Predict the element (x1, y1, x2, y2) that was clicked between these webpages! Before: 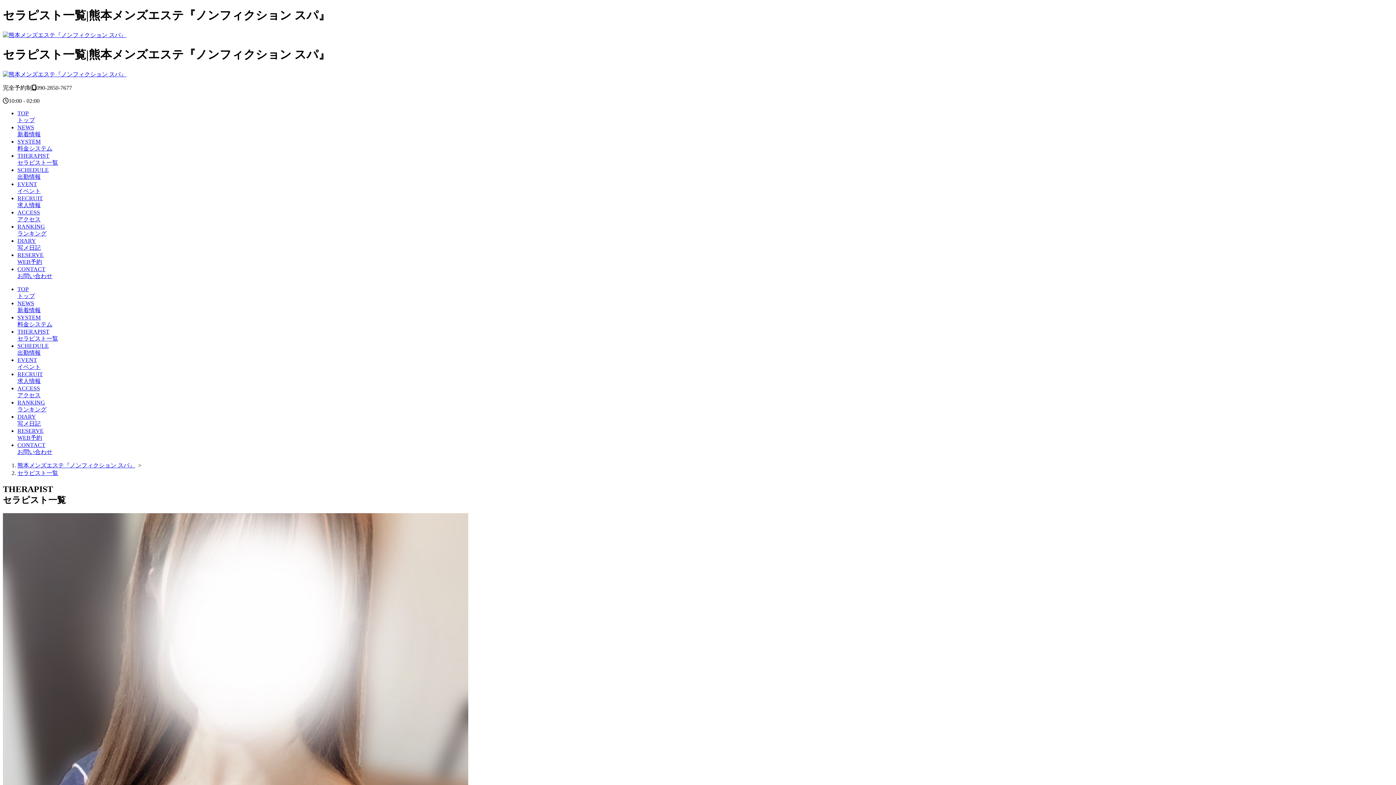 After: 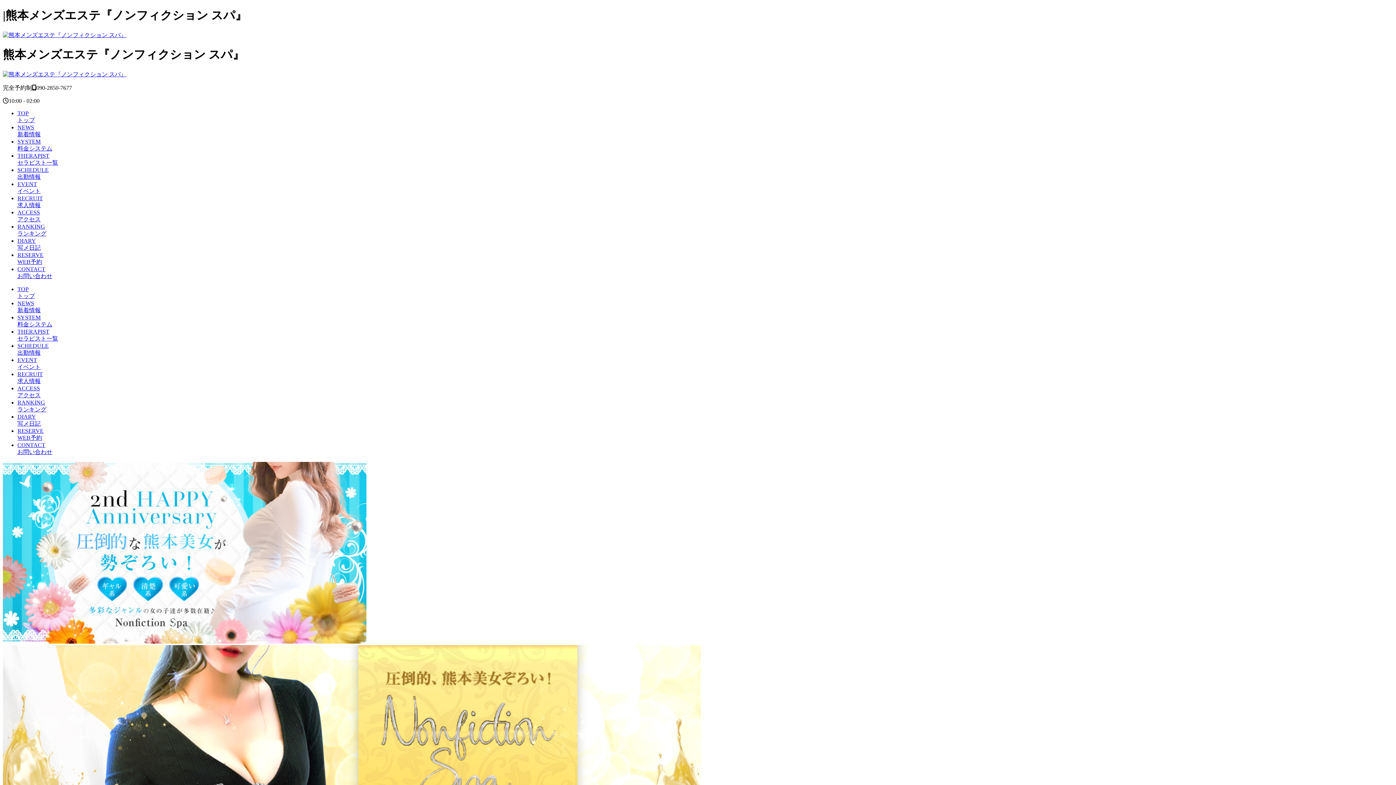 Action: bbox: (2, 31, 126, 38)